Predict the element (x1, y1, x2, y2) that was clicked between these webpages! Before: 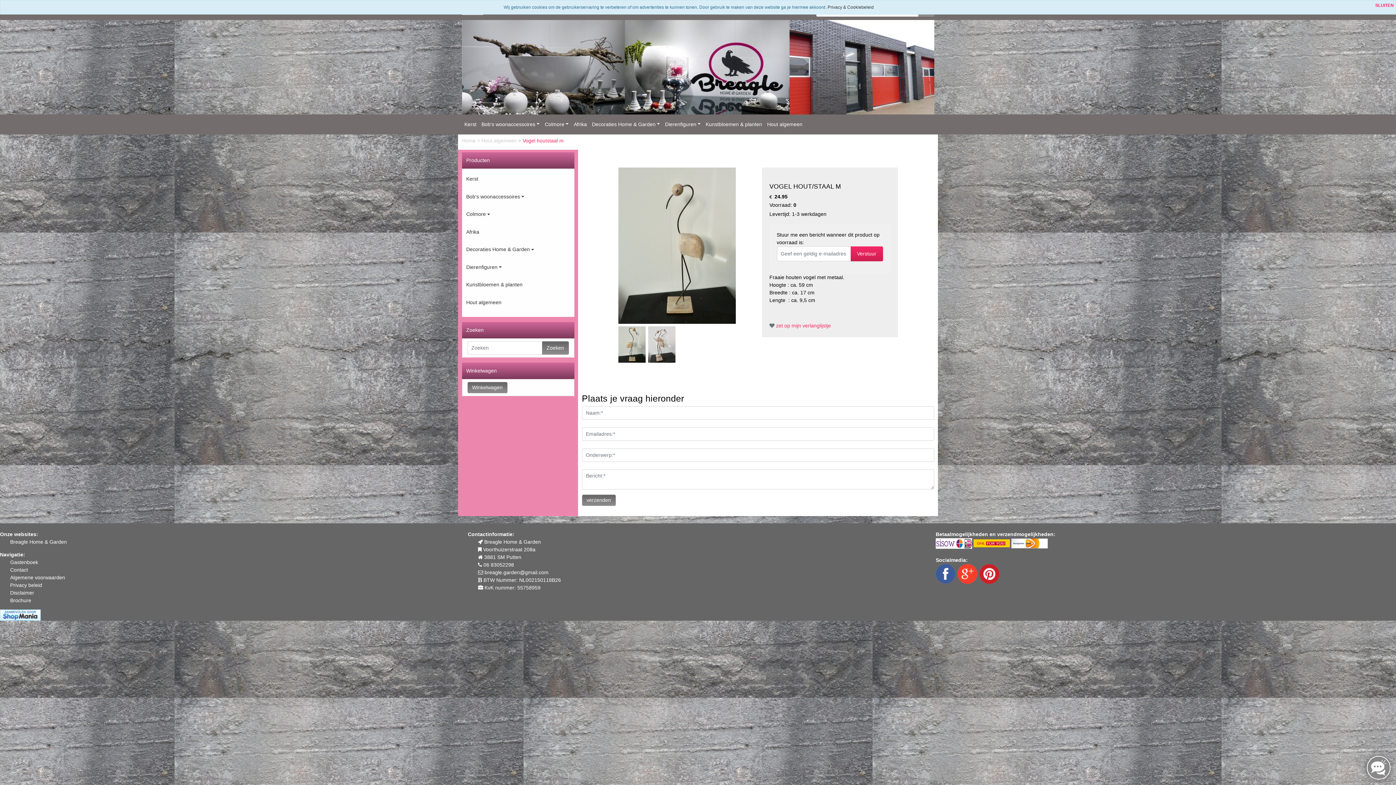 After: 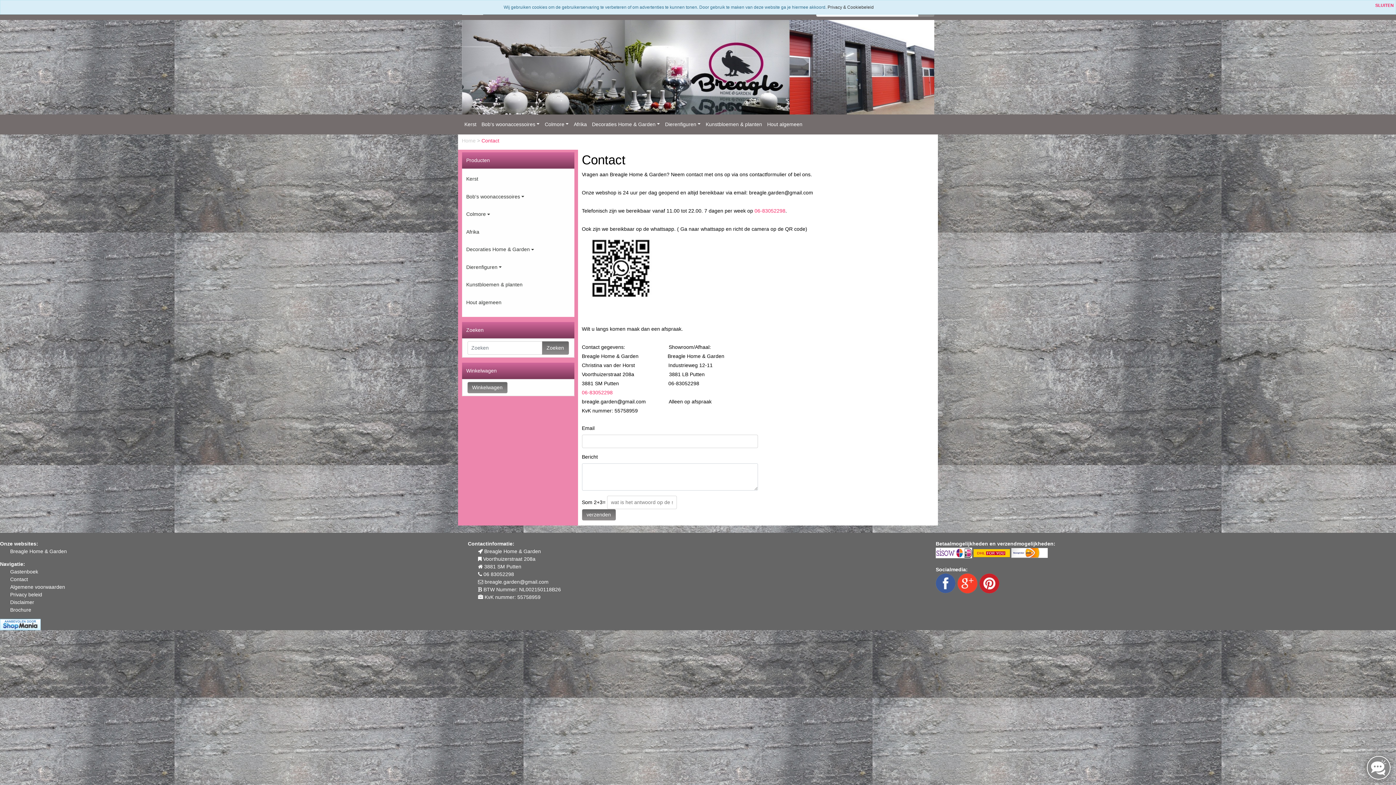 Action: label: Contact bbox: (10, 567, 28, 573)